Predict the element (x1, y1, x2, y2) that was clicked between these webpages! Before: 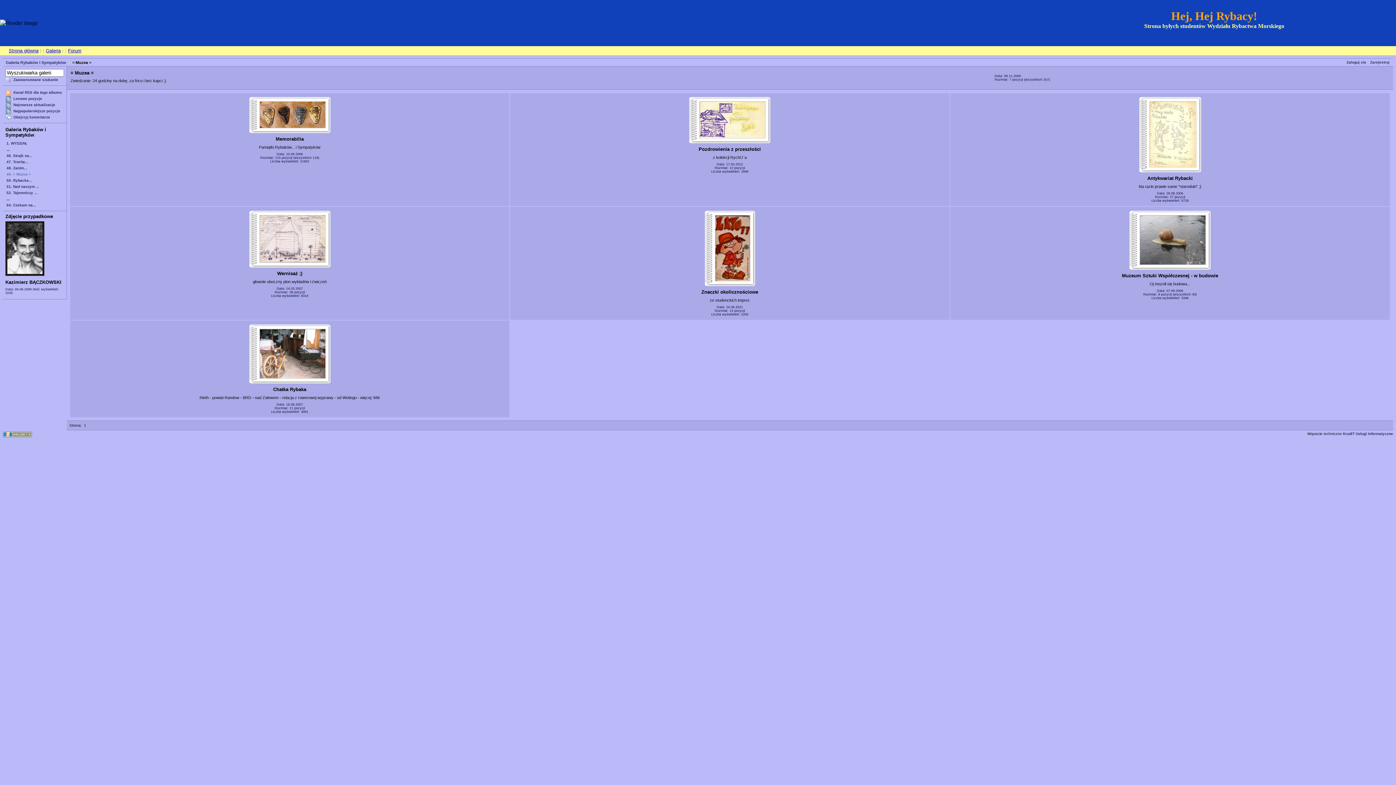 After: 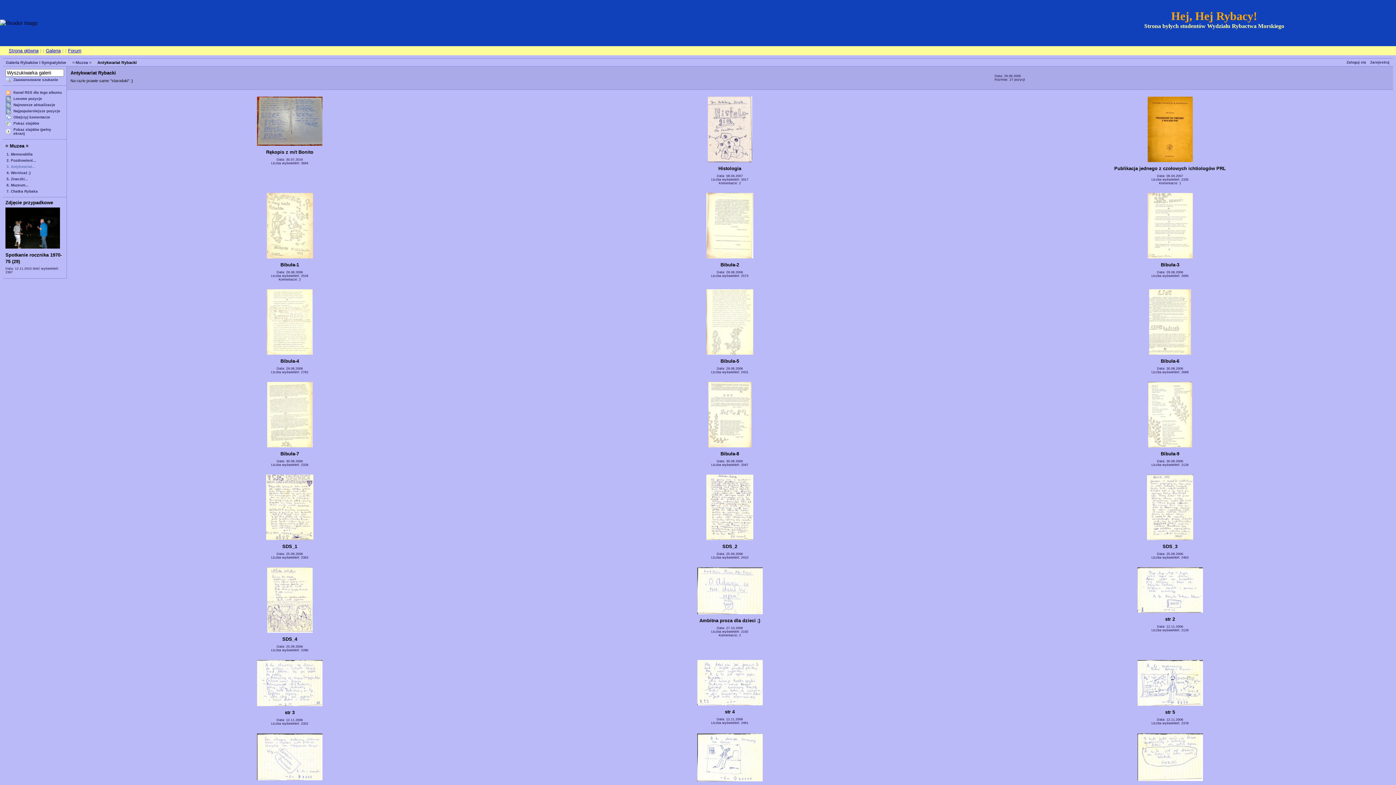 Action: bbox: (1150, 166, 1196, 167)